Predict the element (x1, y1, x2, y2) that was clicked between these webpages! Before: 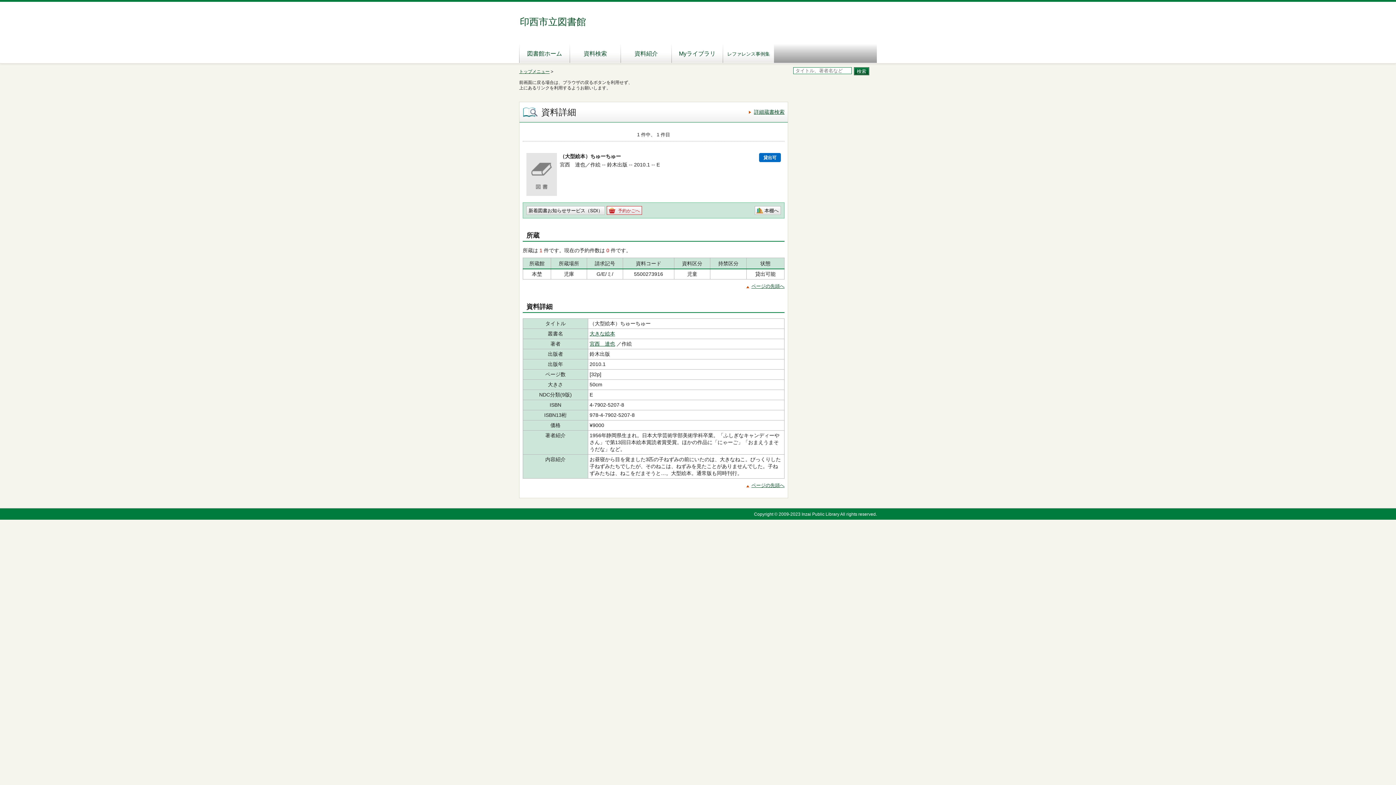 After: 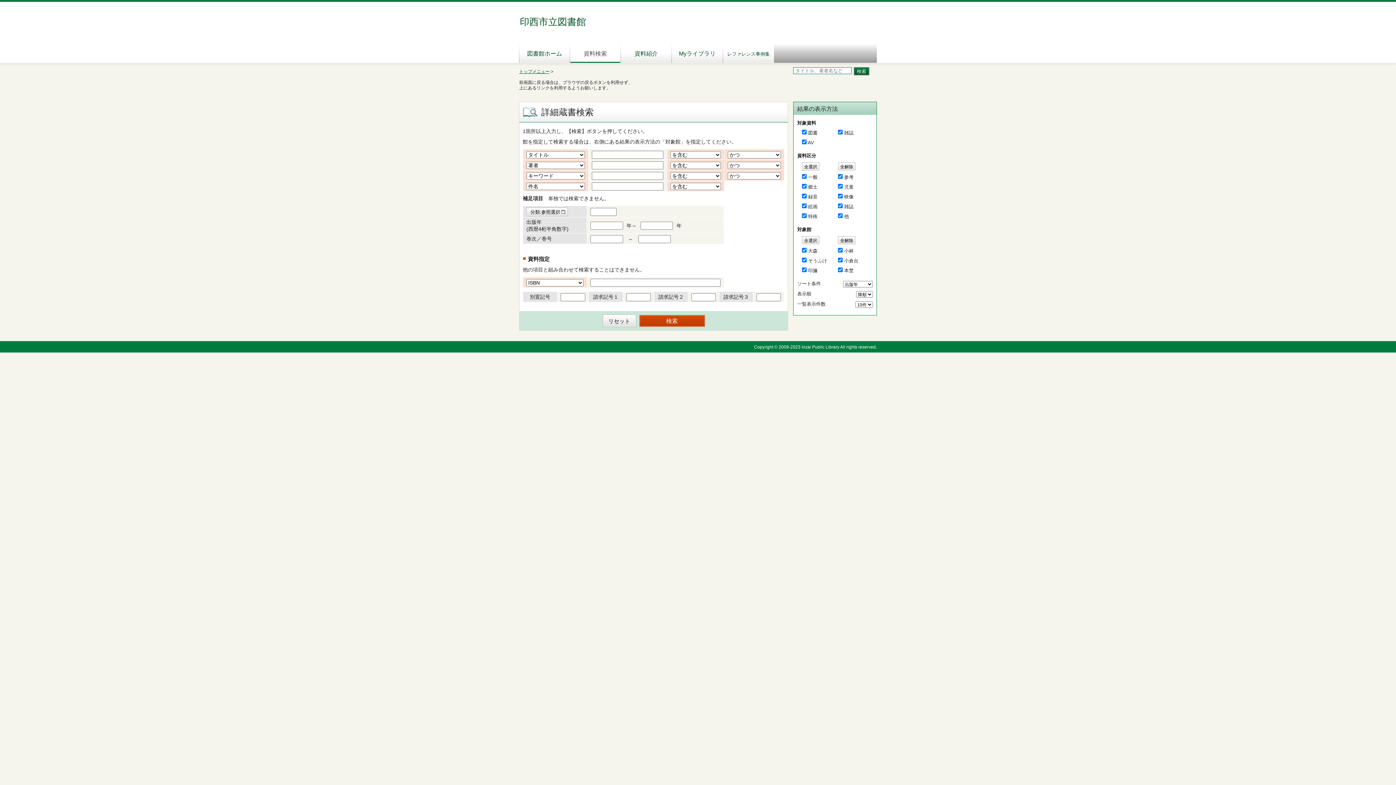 Action: bbox: (570, 42, 620, 62) label: 資料検索